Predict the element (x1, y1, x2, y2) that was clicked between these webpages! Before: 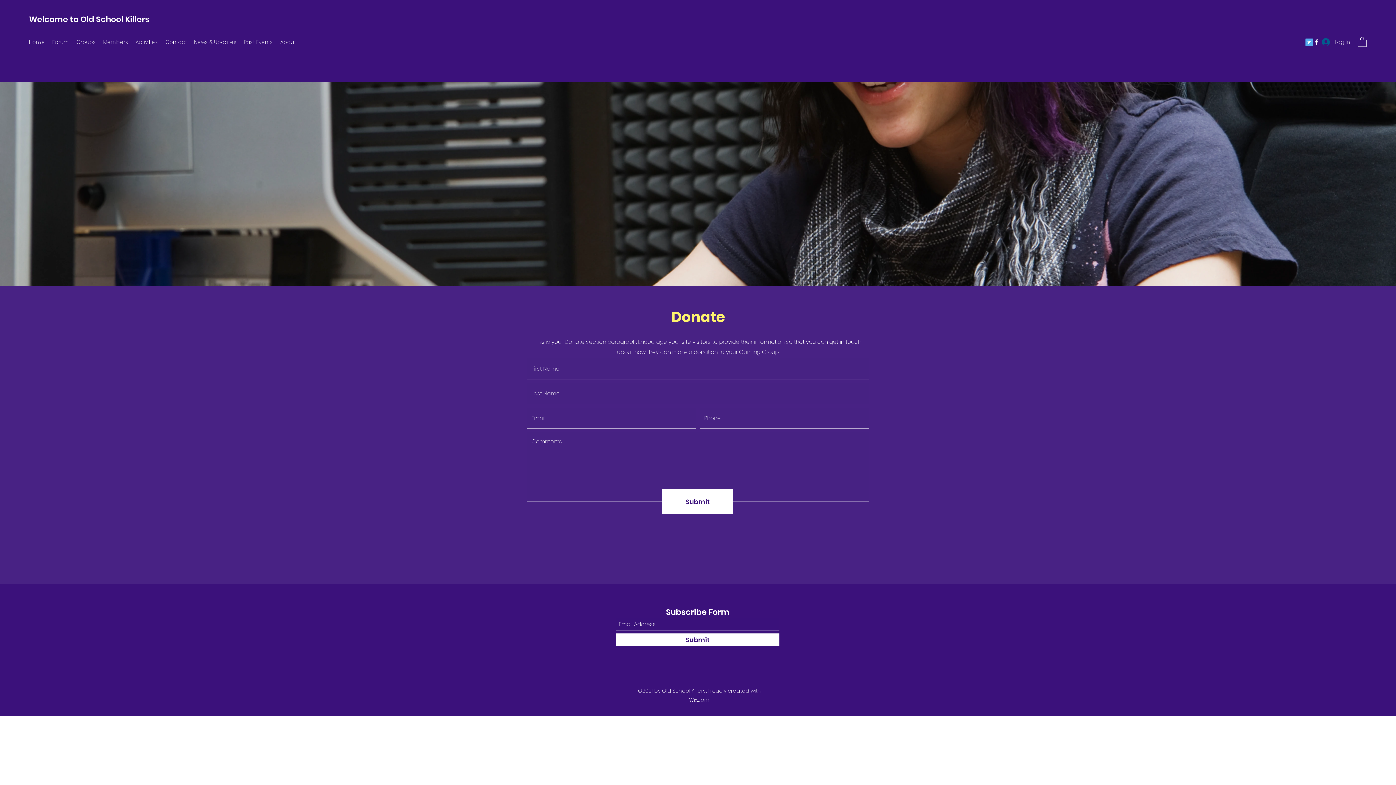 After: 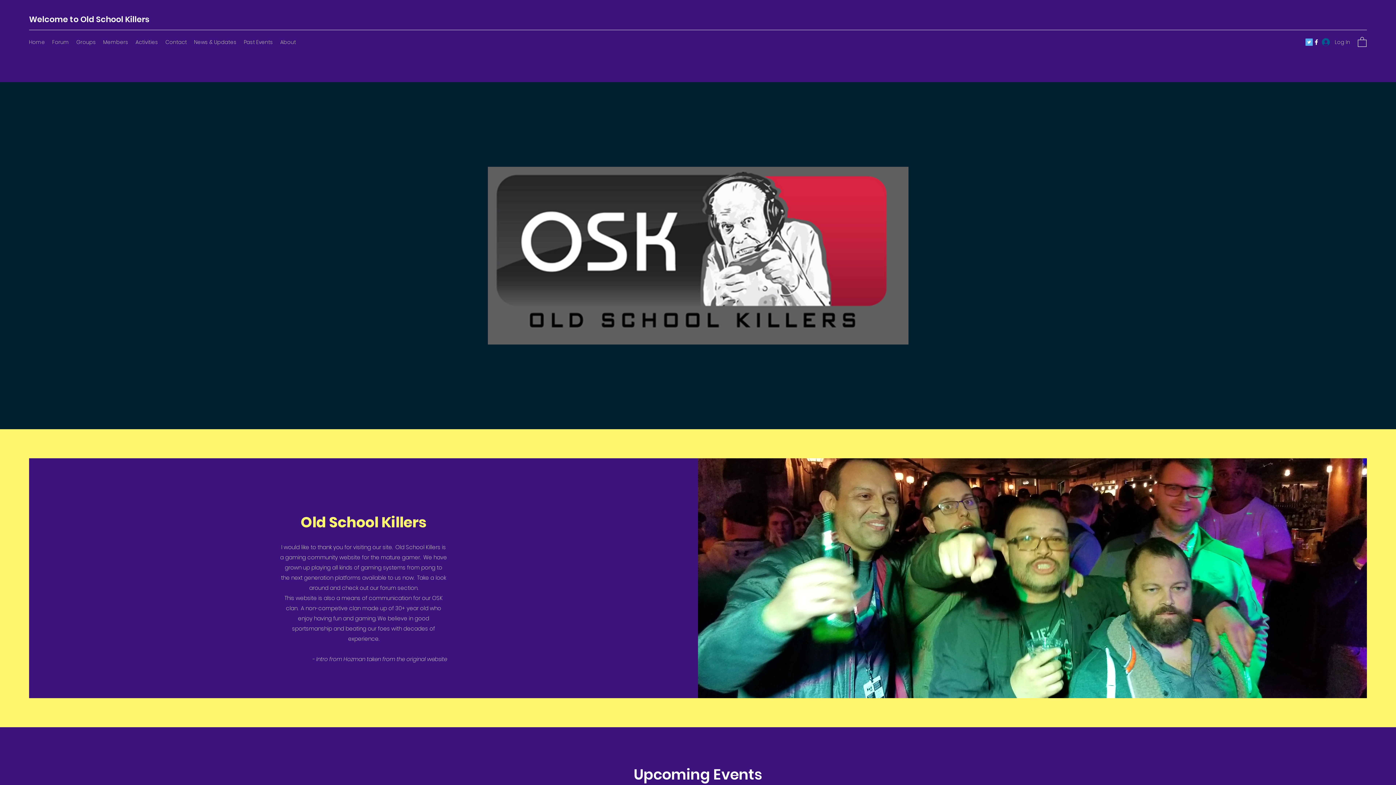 Action: label: Welcome to Old School Killers bbox: (29, 13, 149, 25)